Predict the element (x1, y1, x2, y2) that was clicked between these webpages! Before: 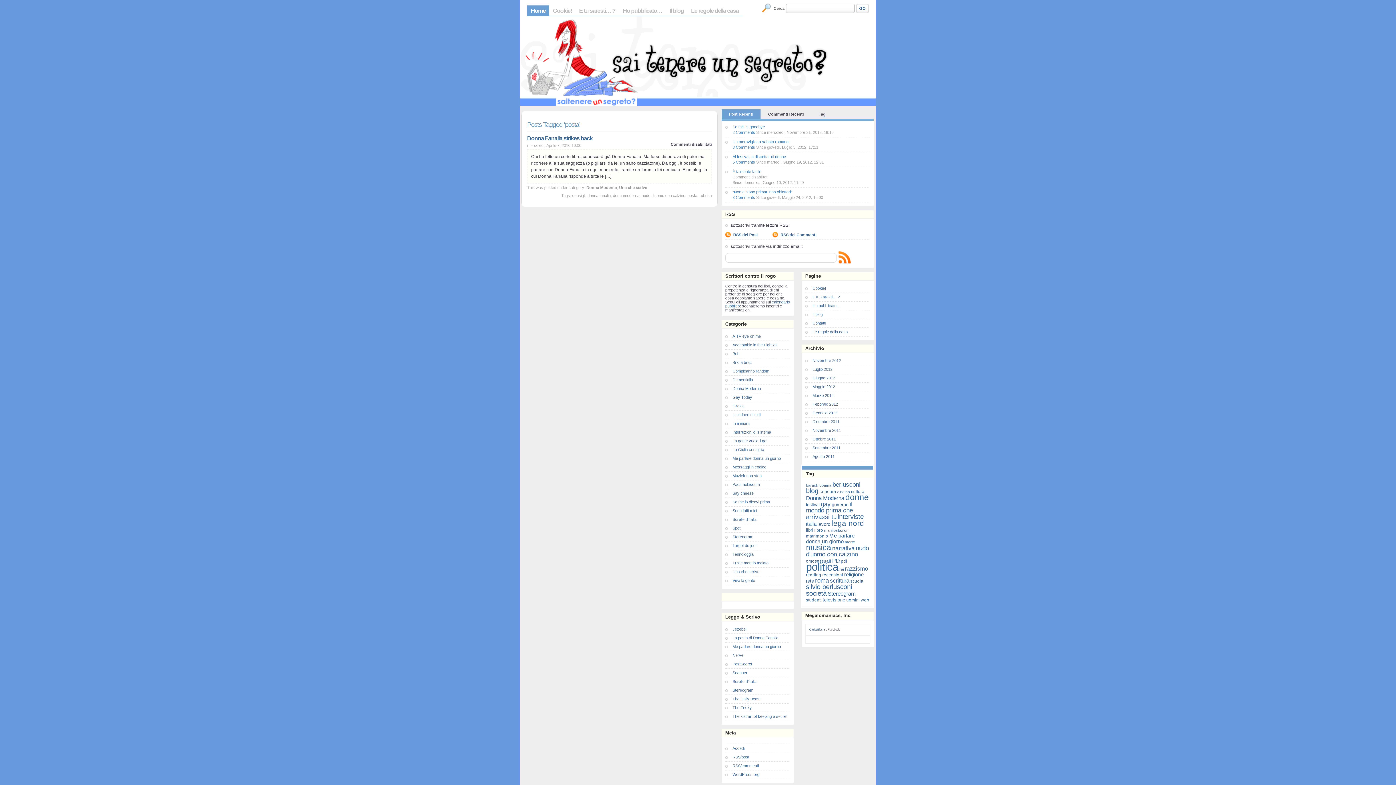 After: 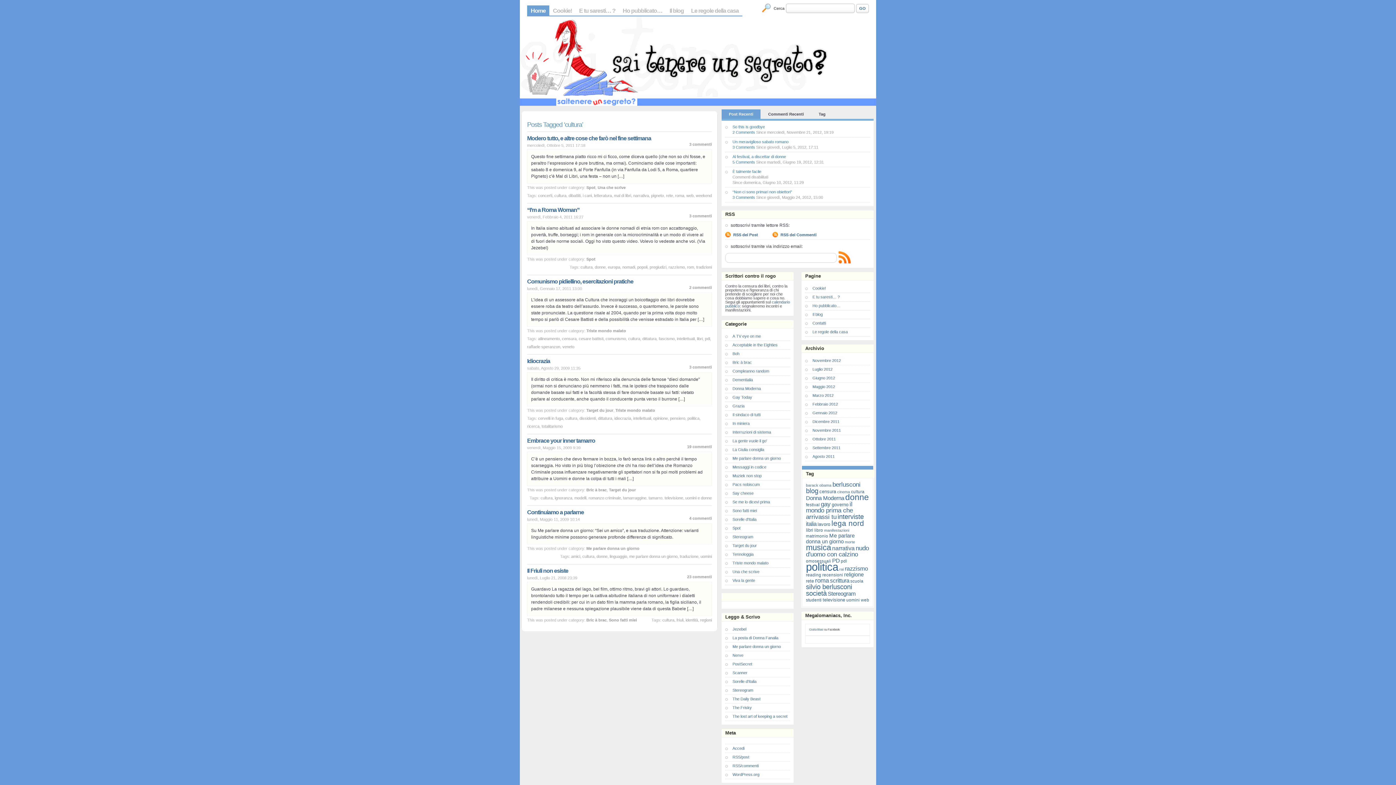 Action: bbox: (851, 489, 864, 494) label: cultura (7 elementi)